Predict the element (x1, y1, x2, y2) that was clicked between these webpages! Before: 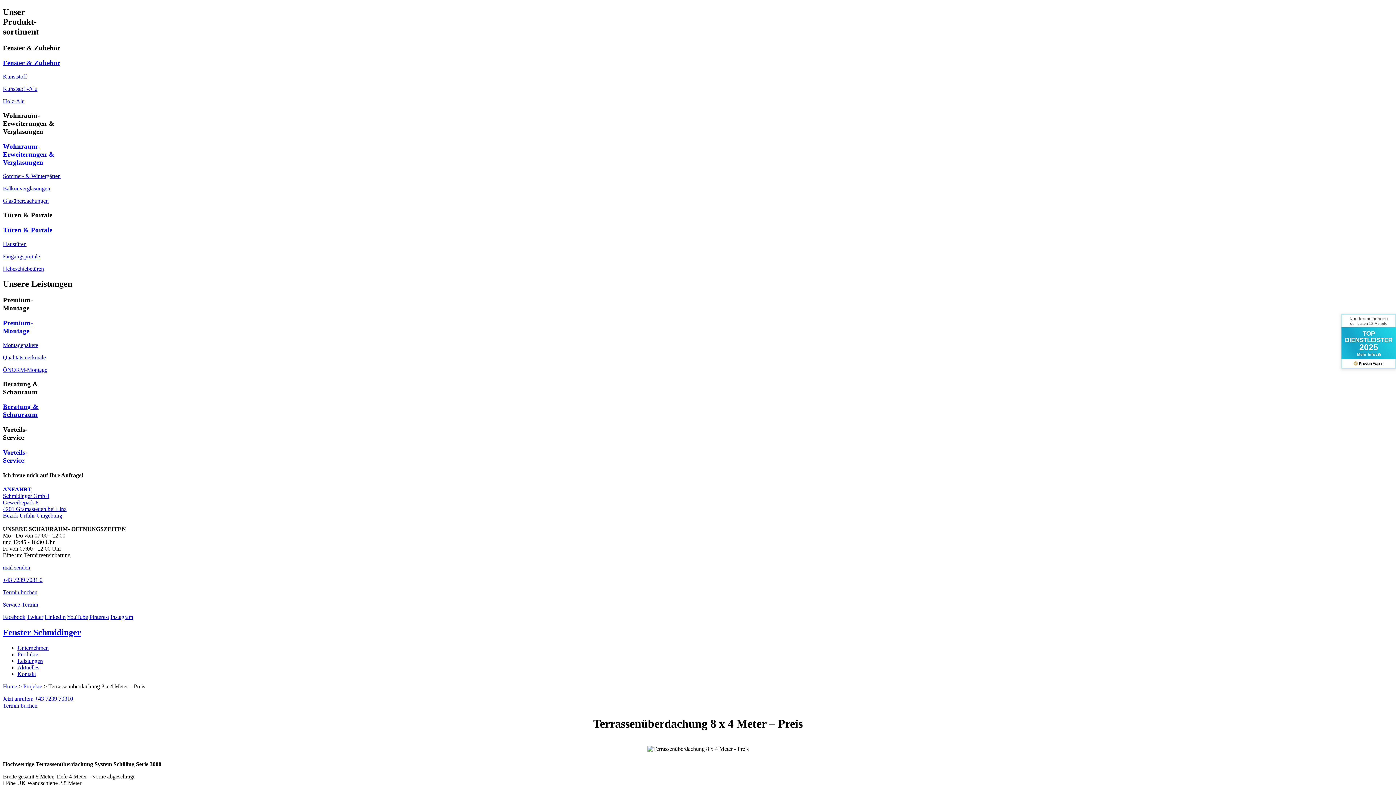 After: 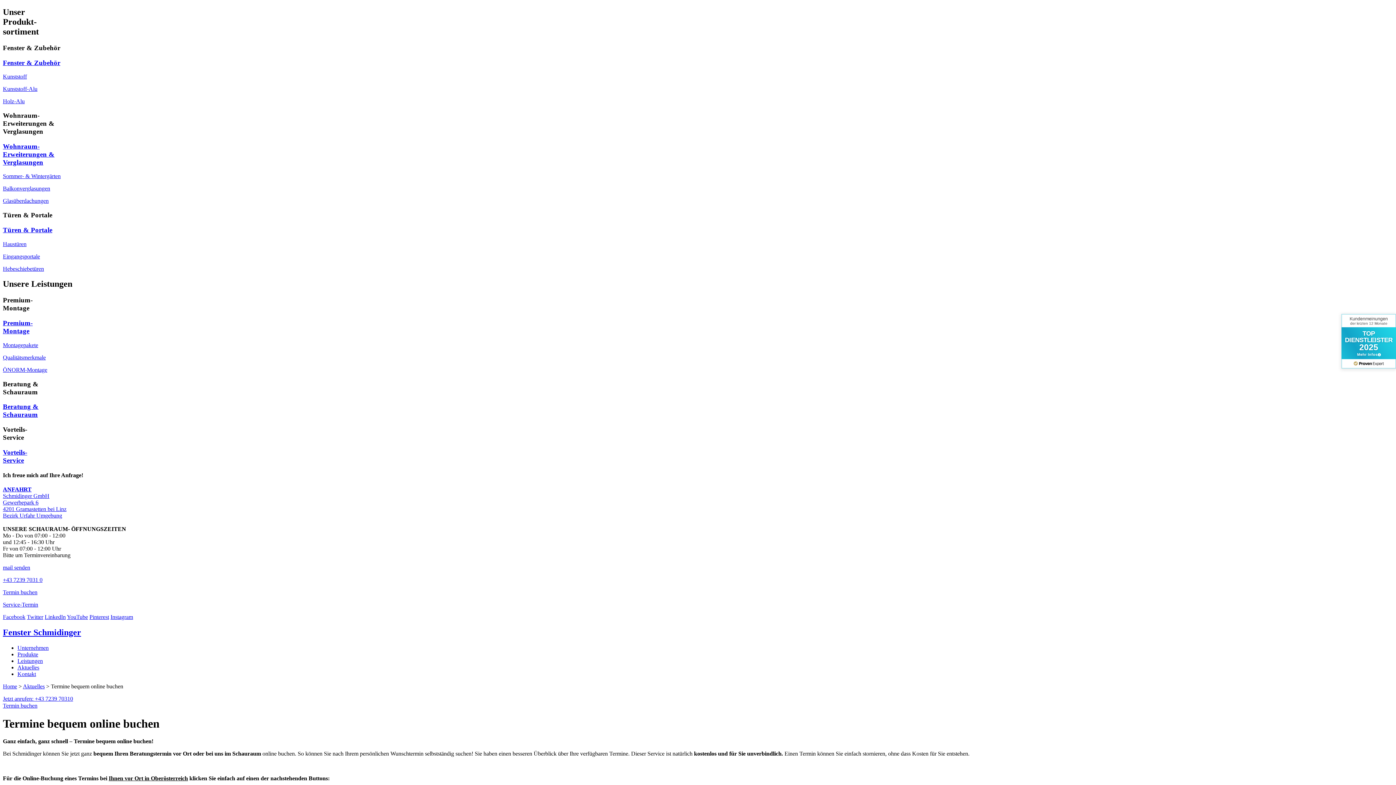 Action: label: Termin buchen bbox: (2, 702, 37, 709)